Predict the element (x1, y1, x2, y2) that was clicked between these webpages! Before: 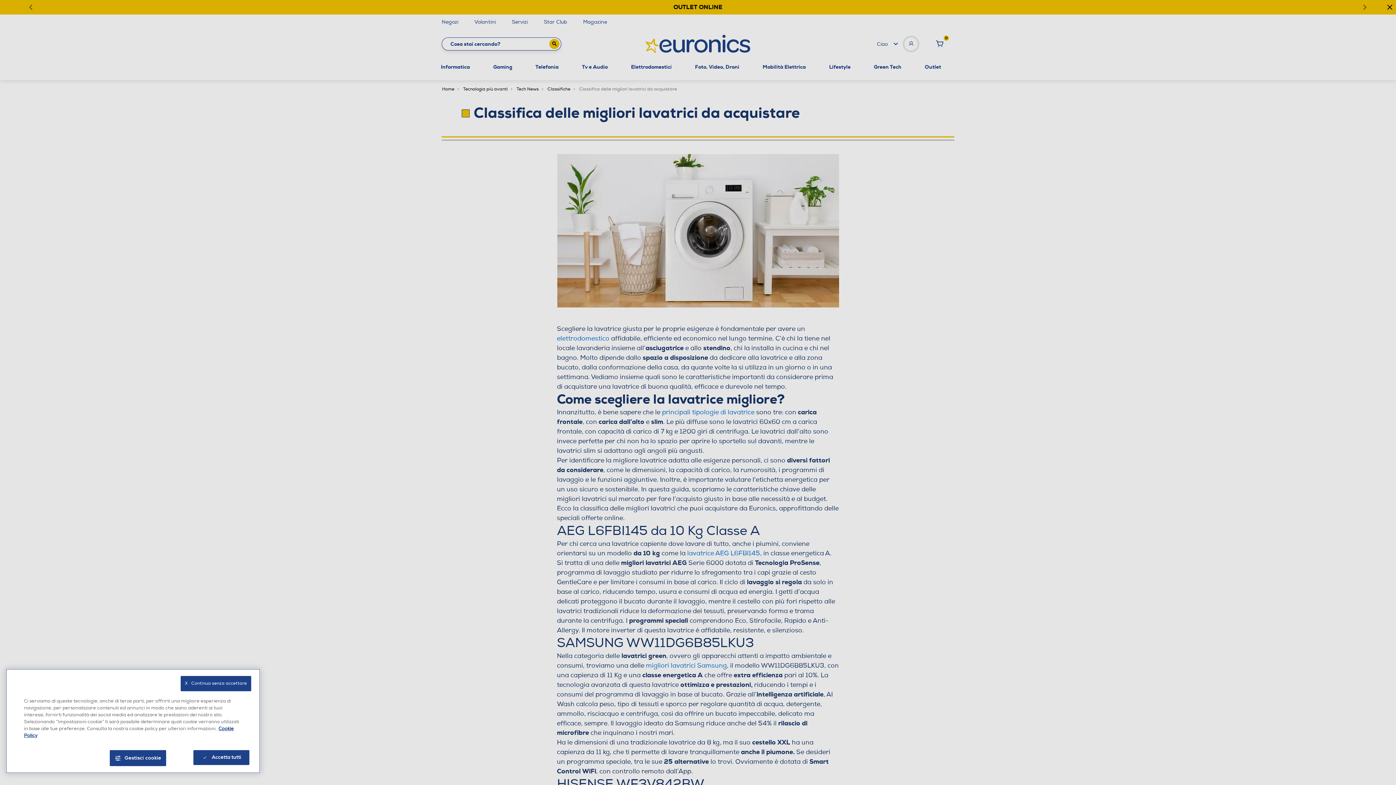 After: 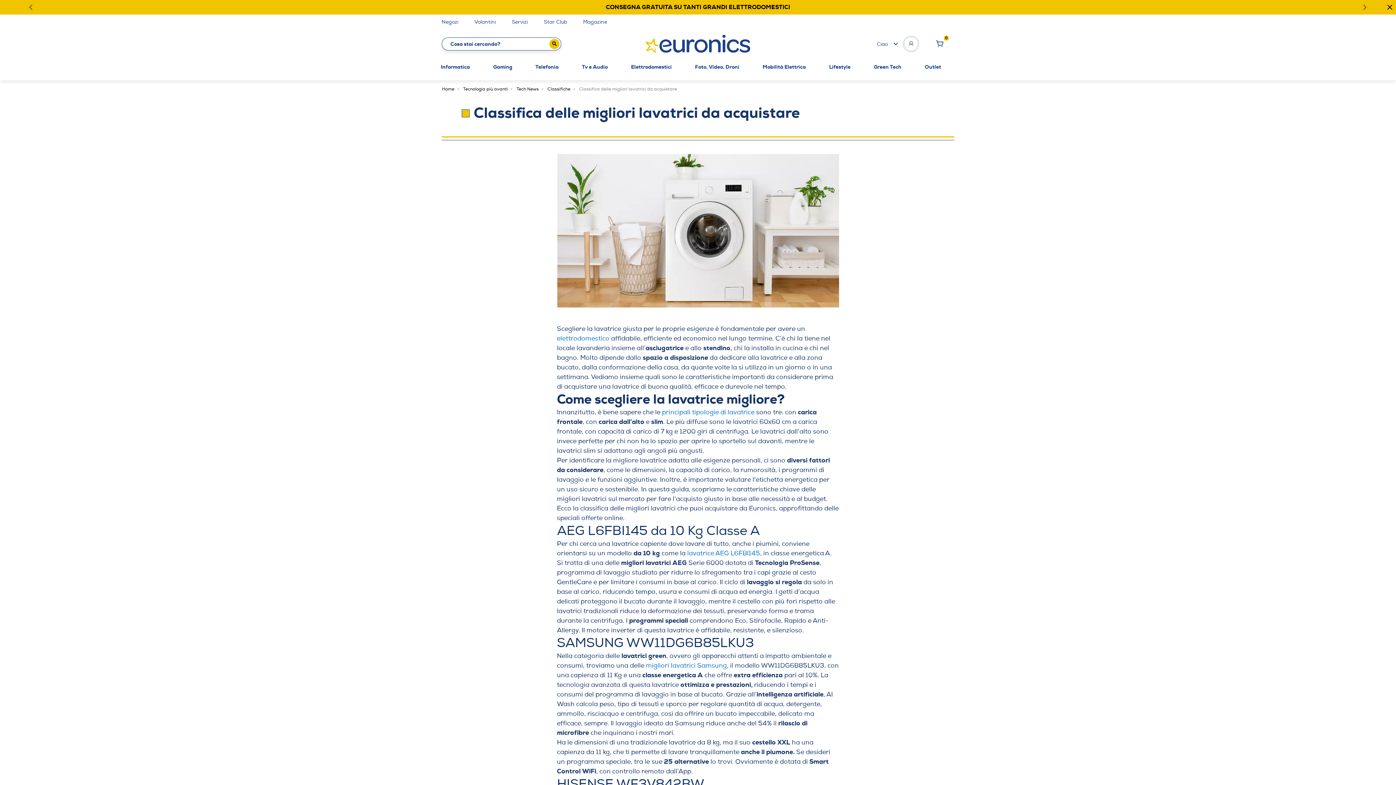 Action: bbox: (180, 676, 251, 691) label: X   Continua senza accettare